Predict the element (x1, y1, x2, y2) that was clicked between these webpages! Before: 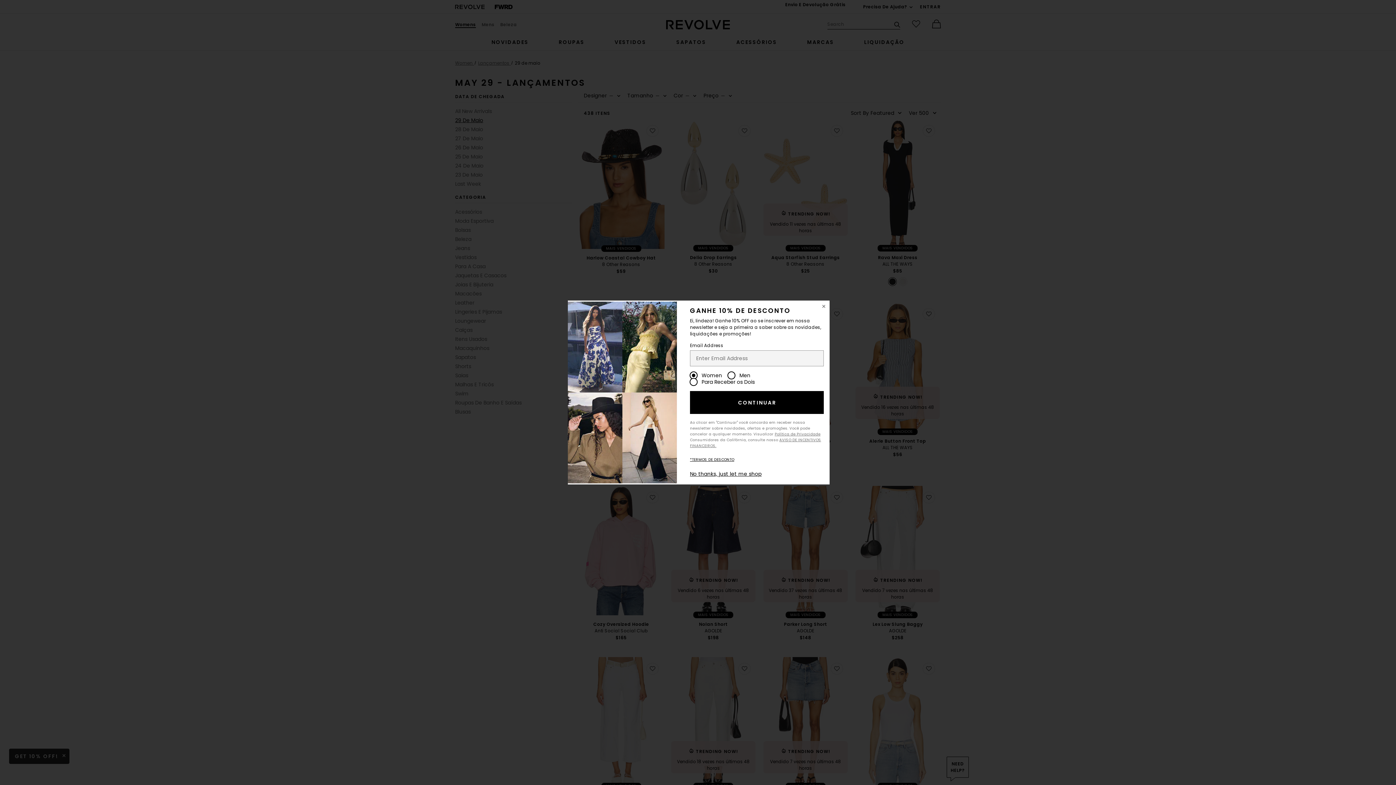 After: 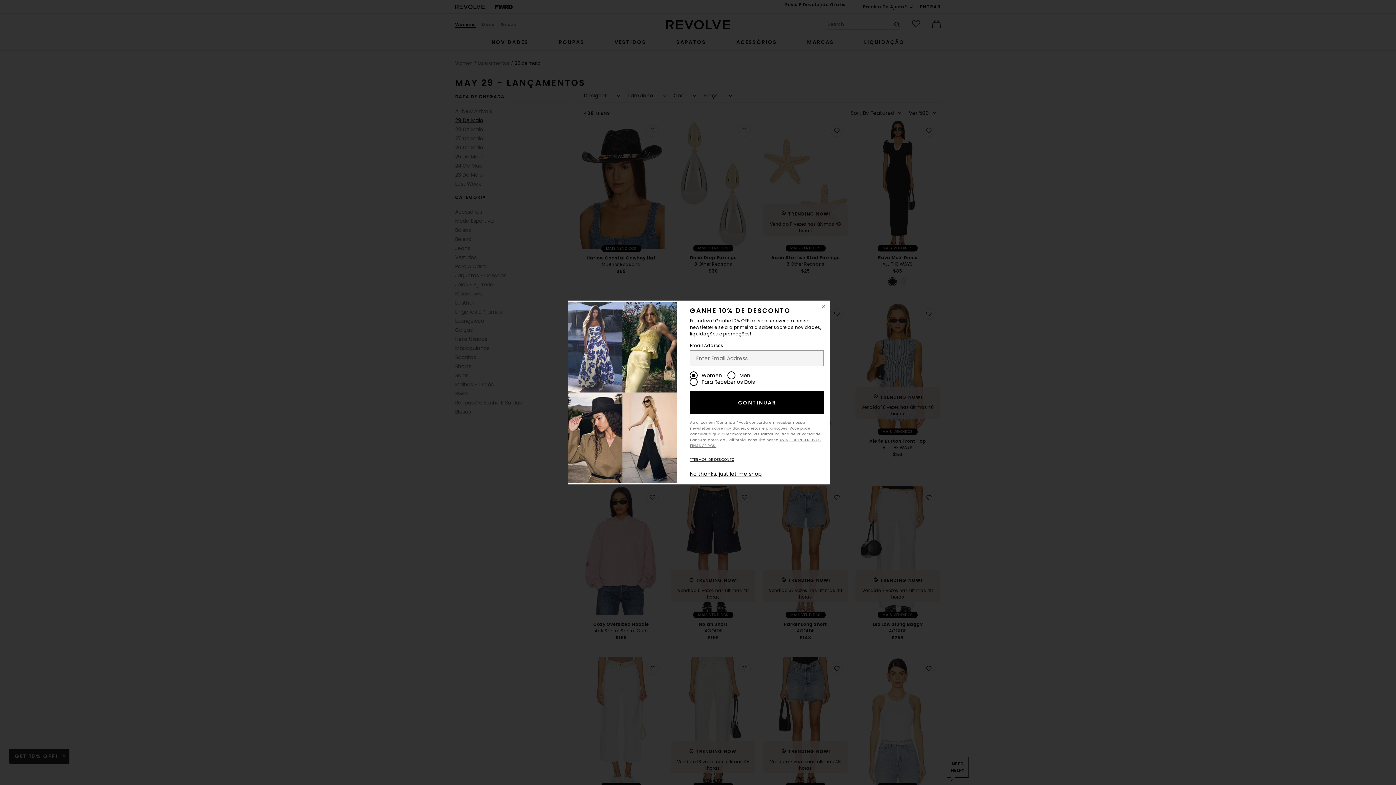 Action: bbox: (690, 391, 823, 414) label: CONTINUAR